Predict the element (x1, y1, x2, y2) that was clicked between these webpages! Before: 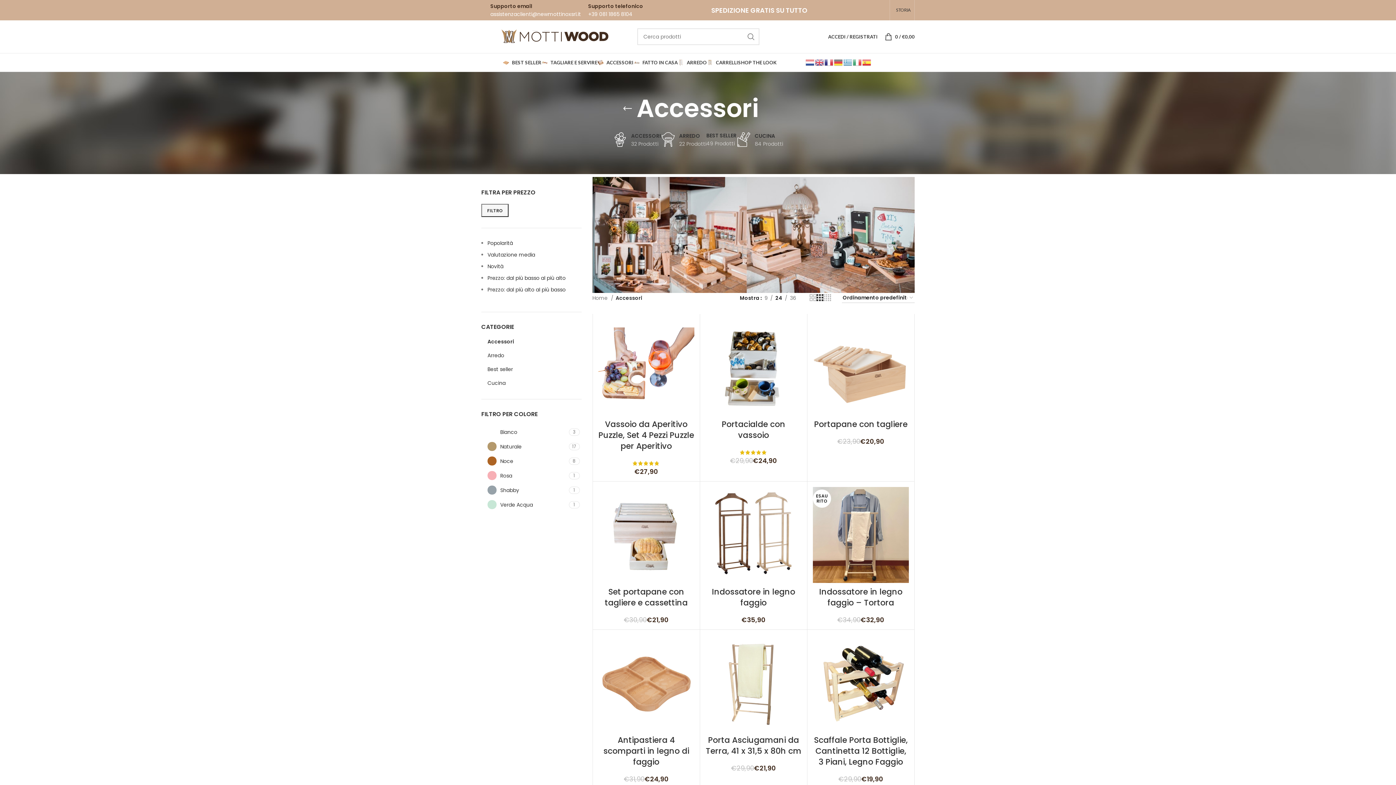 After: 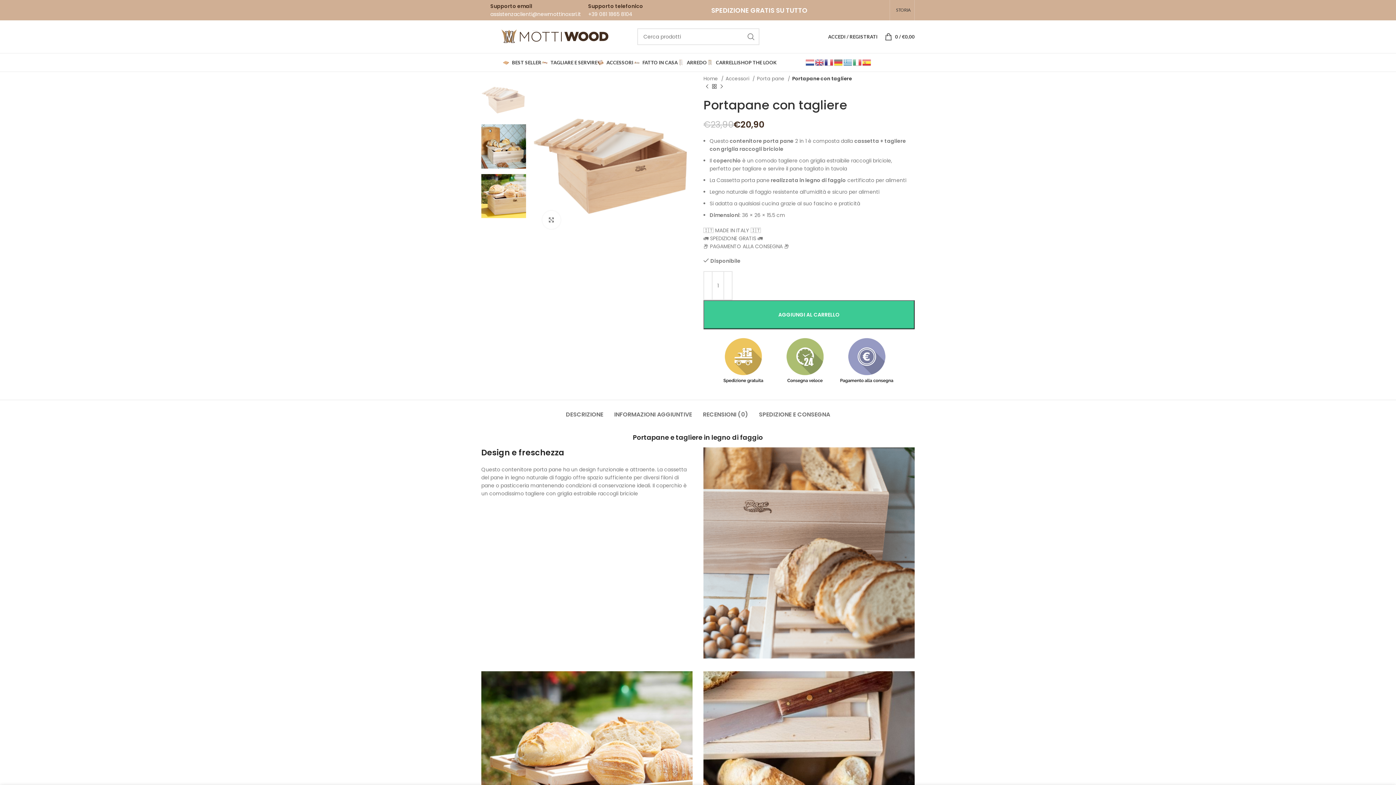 Action: bbox: (813, 319, 909, 415)